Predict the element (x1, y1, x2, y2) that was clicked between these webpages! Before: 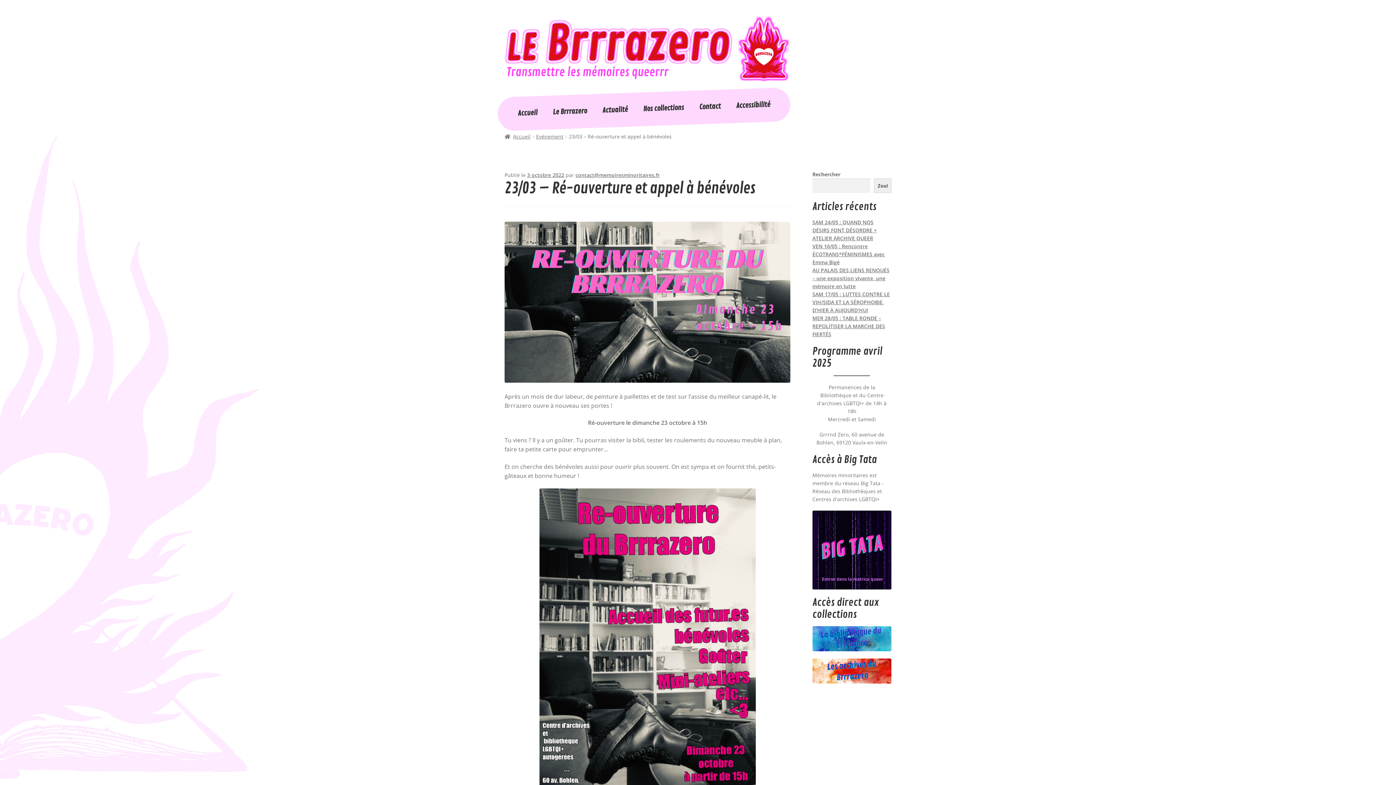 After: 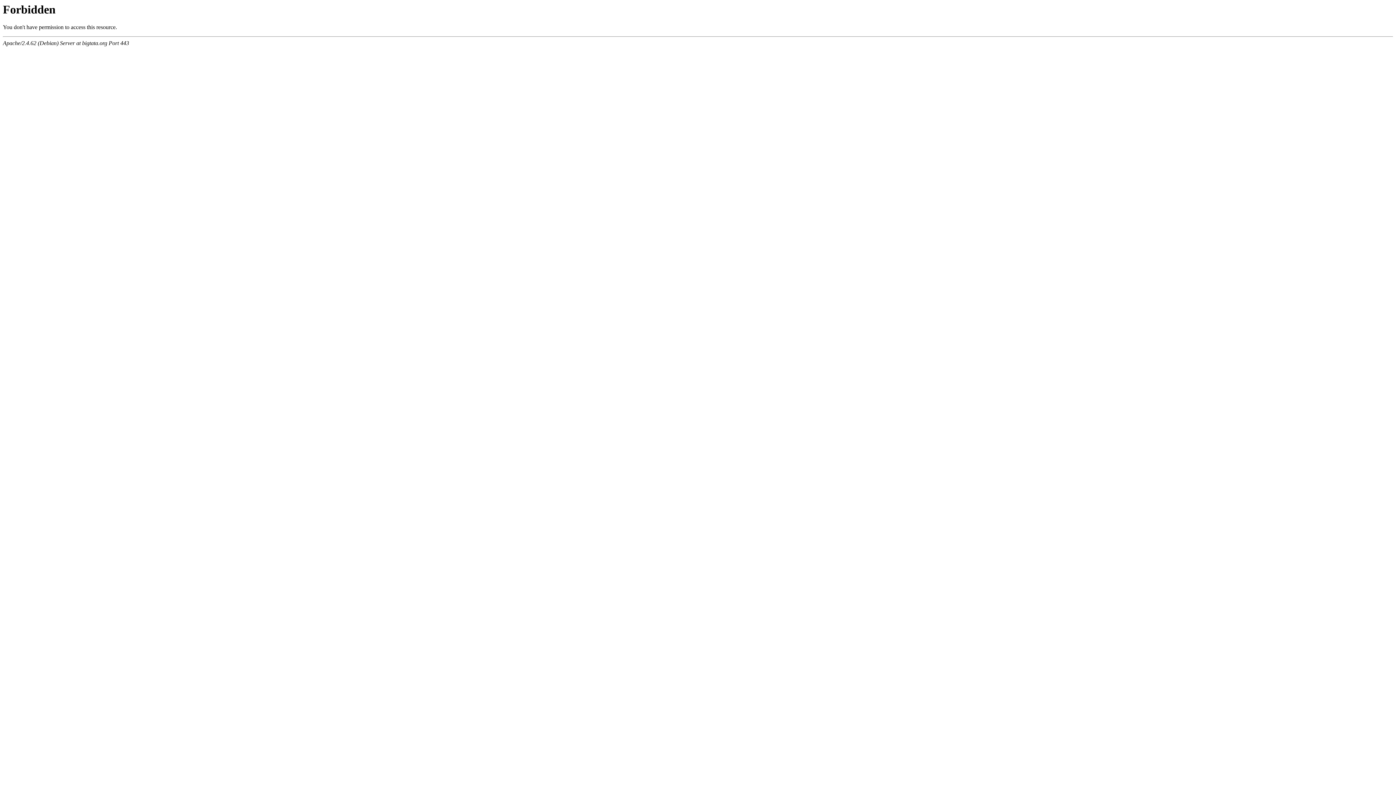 Action: bbox: (812, 510, 891, 589)